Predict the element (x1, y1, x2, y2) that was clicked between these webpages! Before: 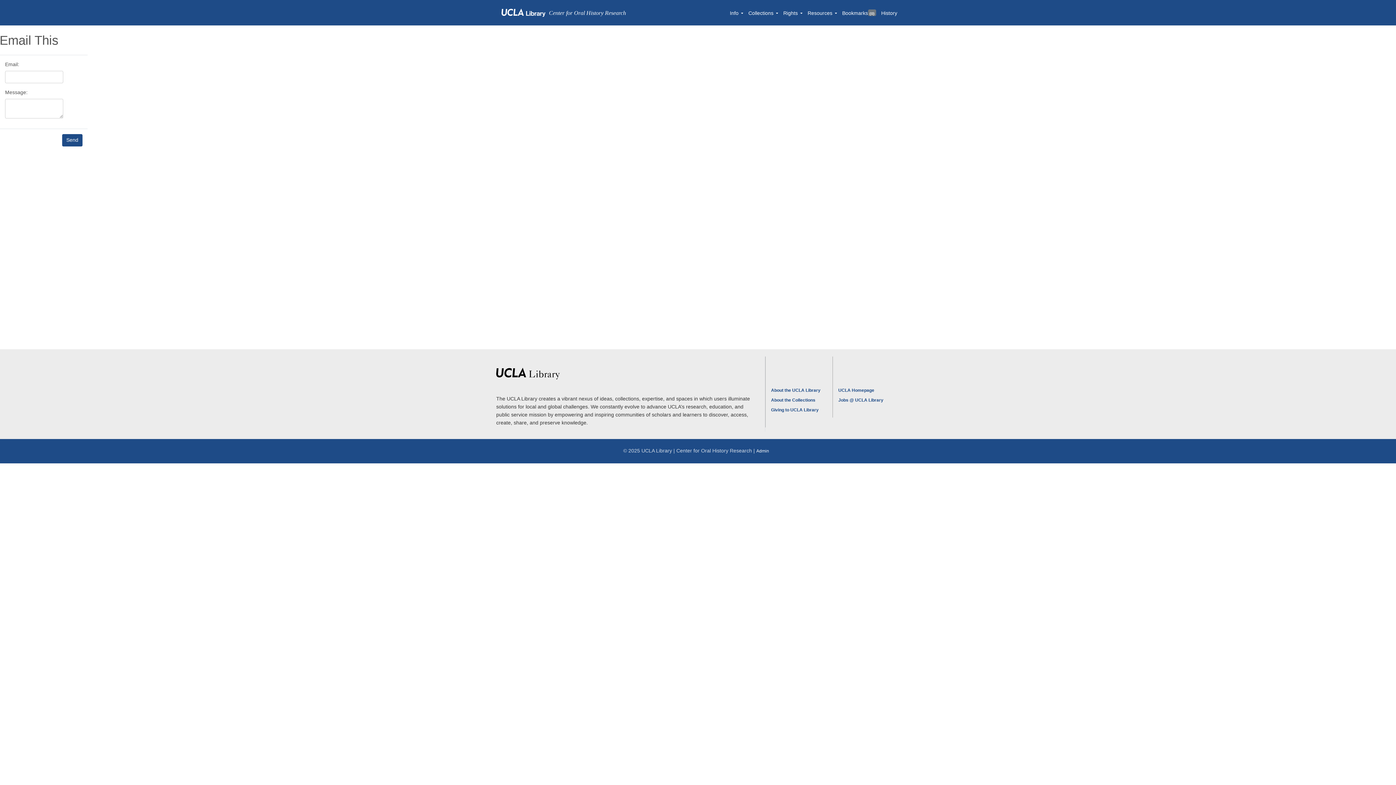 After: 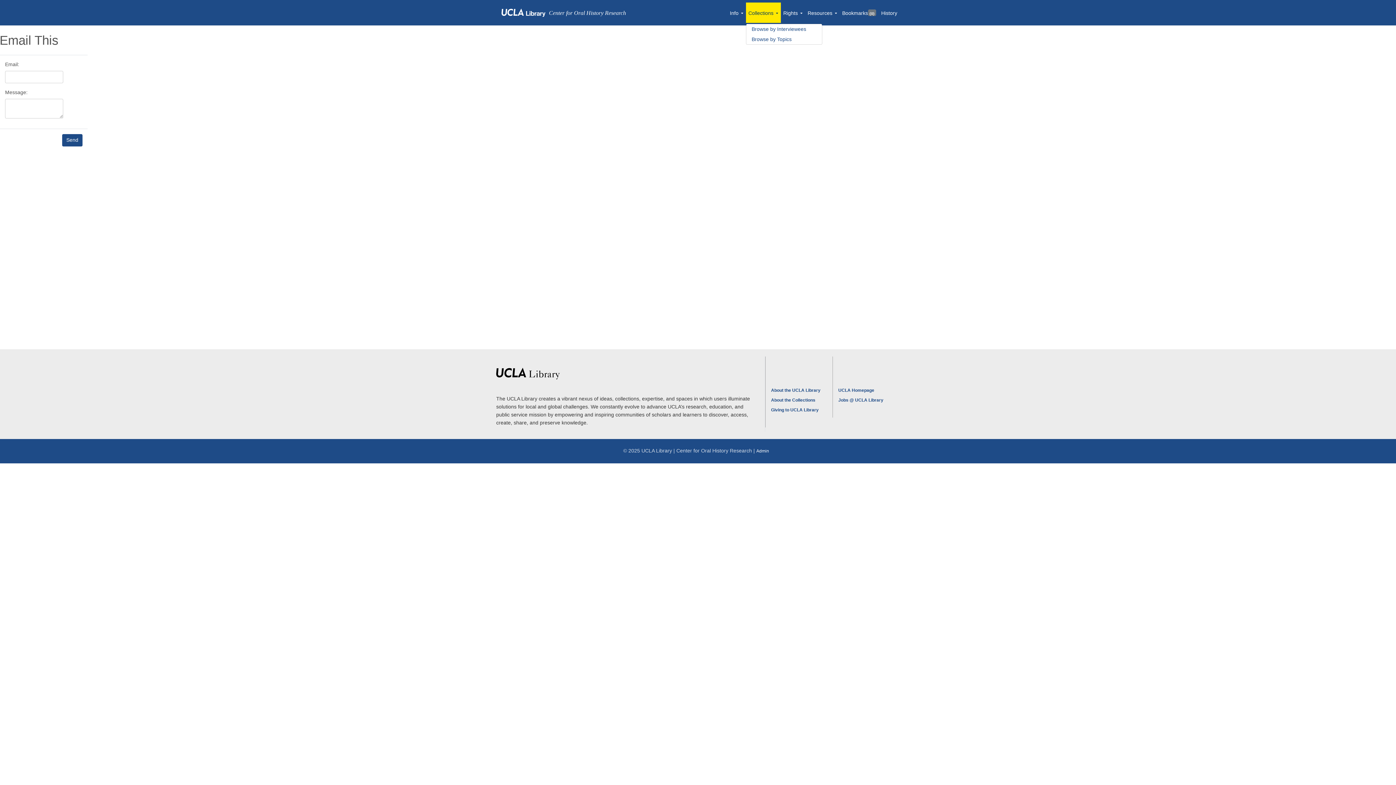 Action: label: Collections bbox: (746, 2, 780, 22)